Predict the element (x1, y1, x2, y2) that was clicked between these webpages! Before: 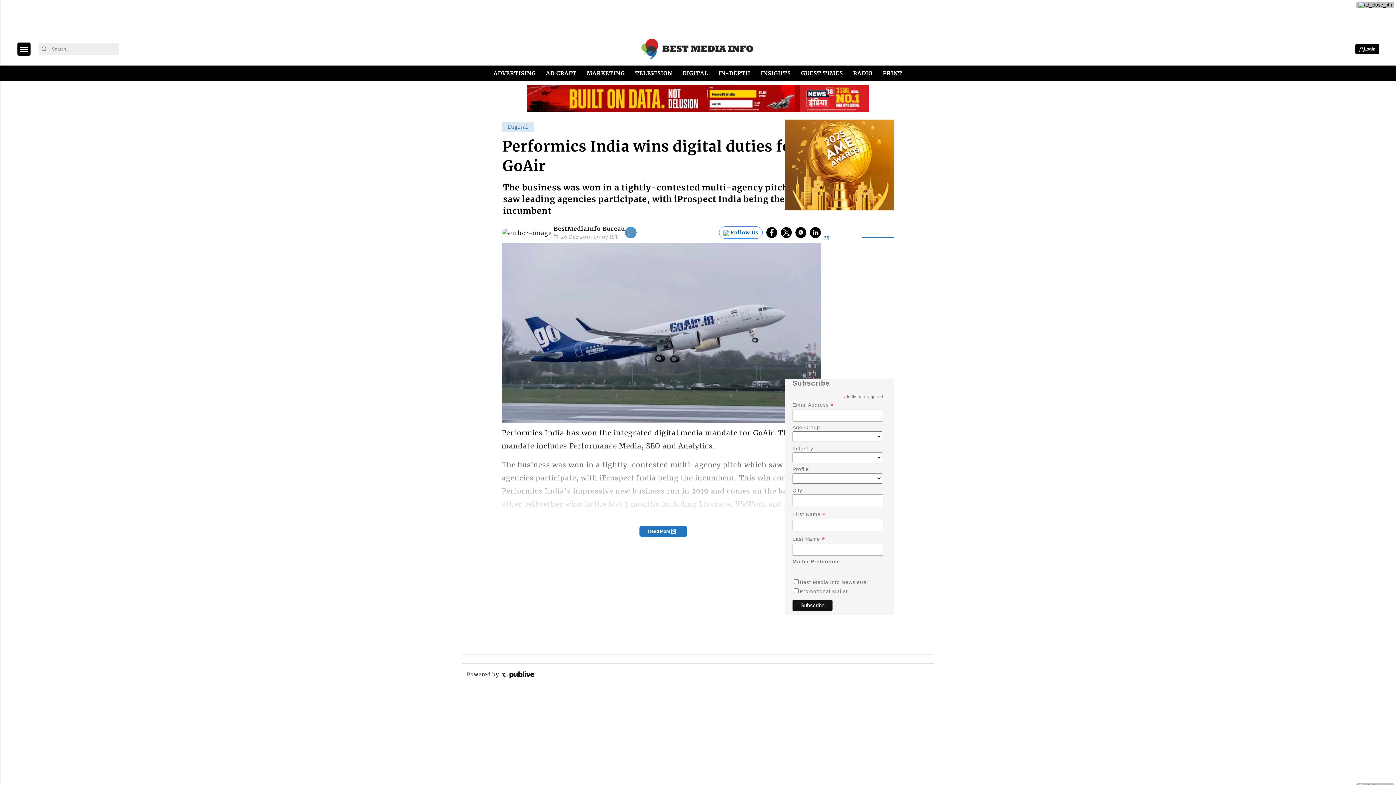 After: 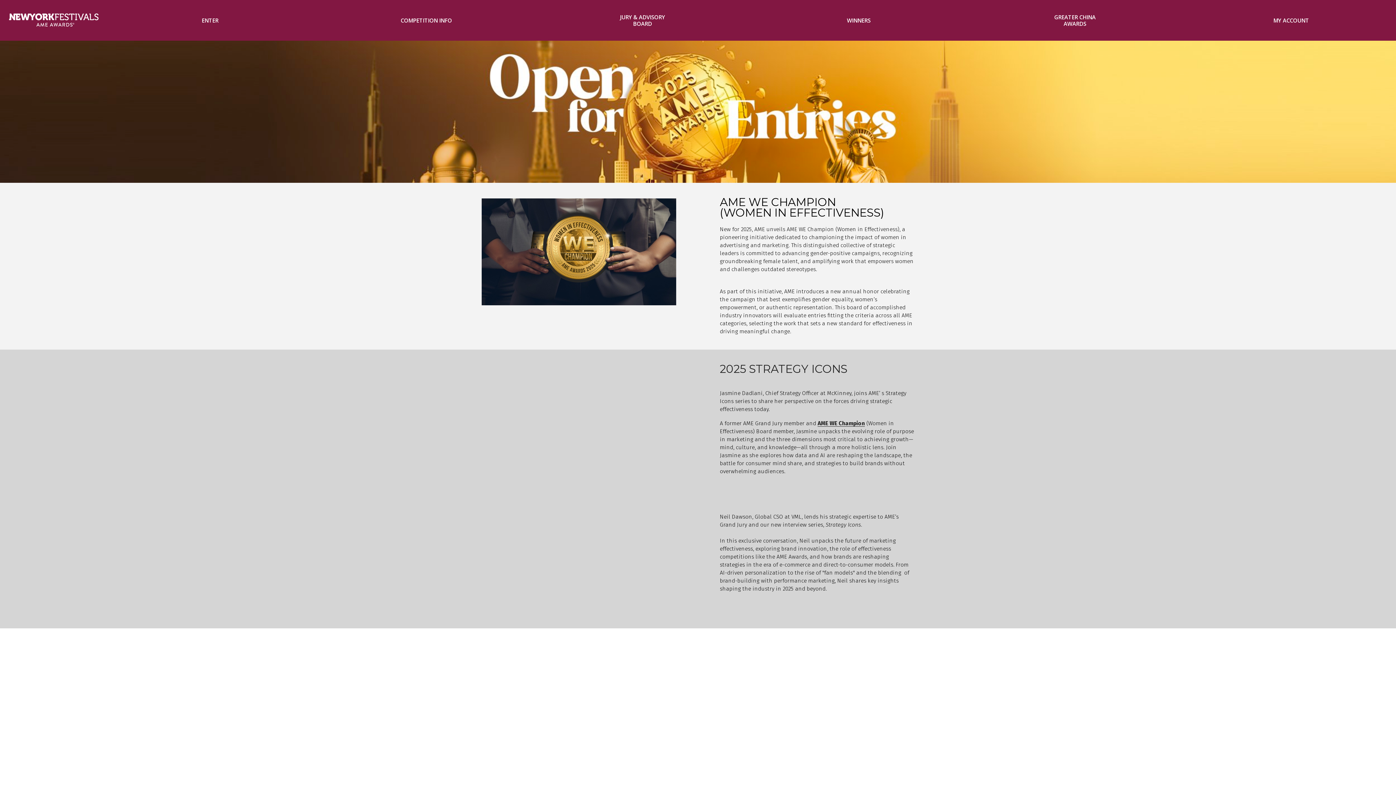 Action: bbox: (785, 161, 894, 167)